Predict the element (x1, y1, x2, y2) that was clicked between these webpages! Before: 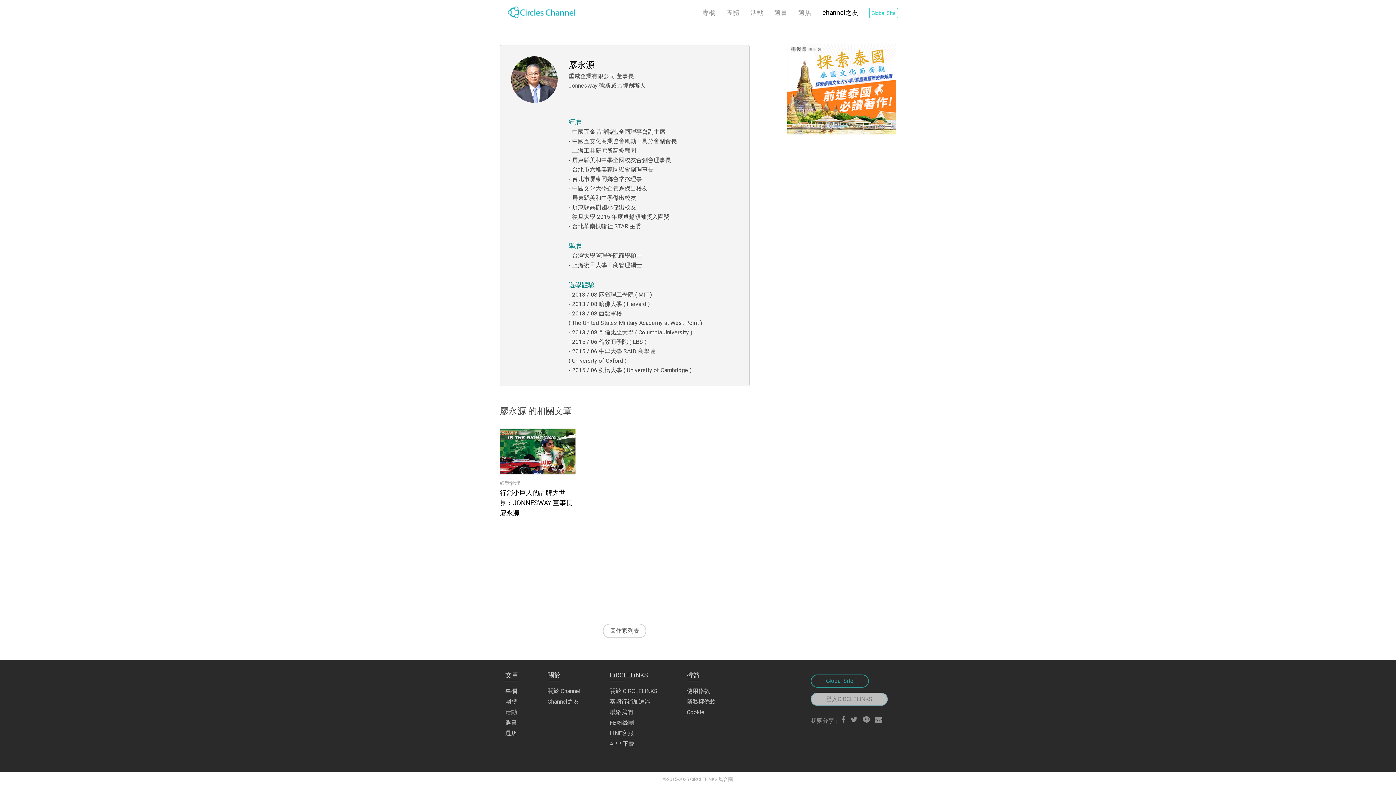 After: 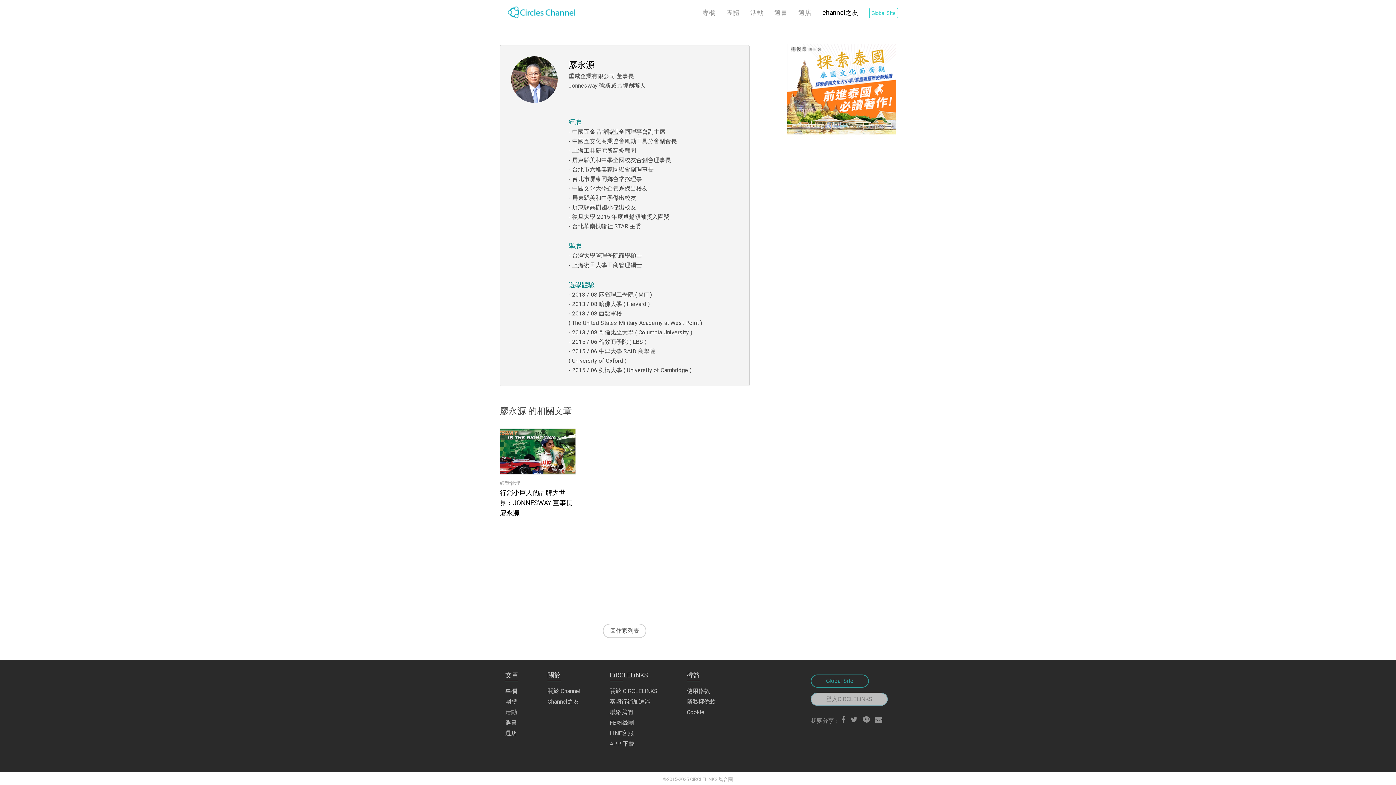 Action: label: 關於 CiRCLELiNKS bbox: (609, 687, 657, 696)